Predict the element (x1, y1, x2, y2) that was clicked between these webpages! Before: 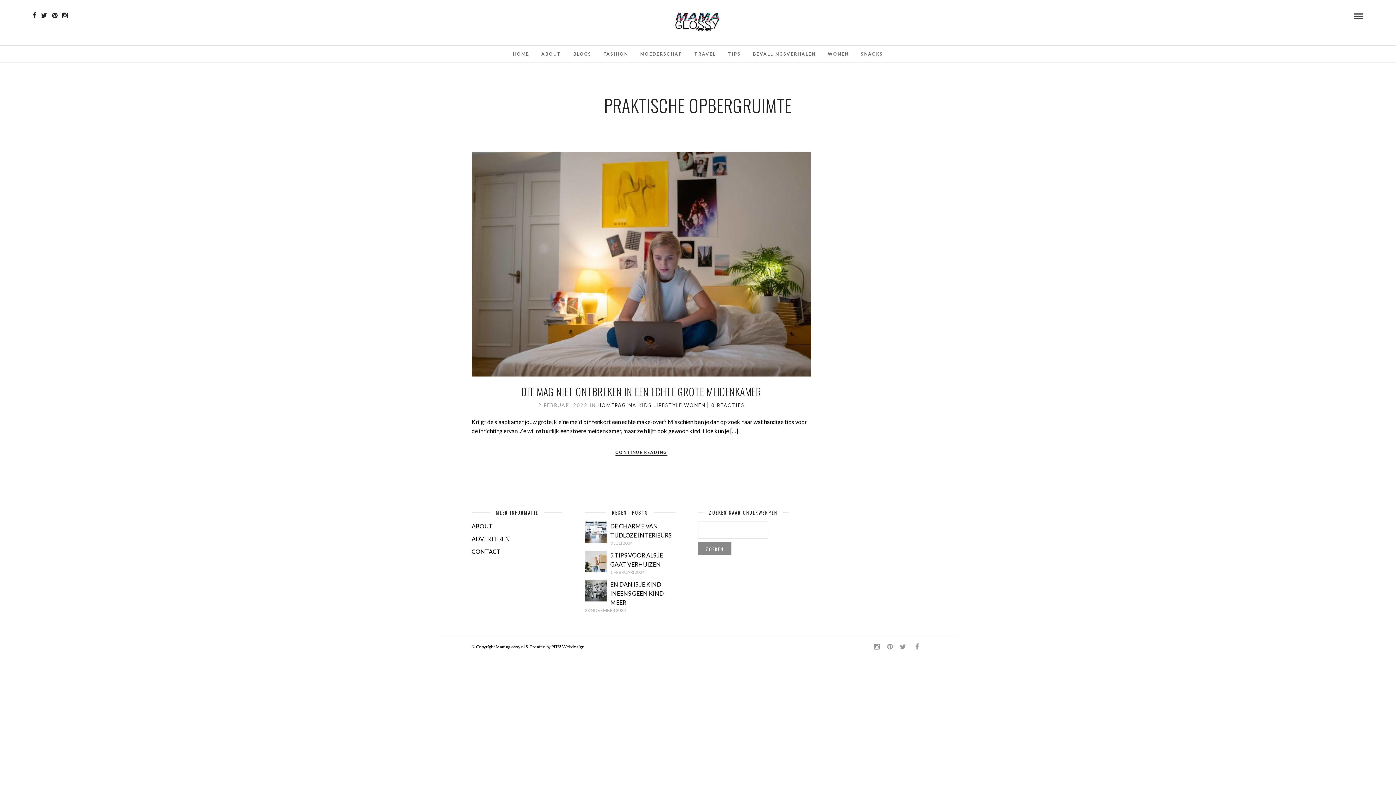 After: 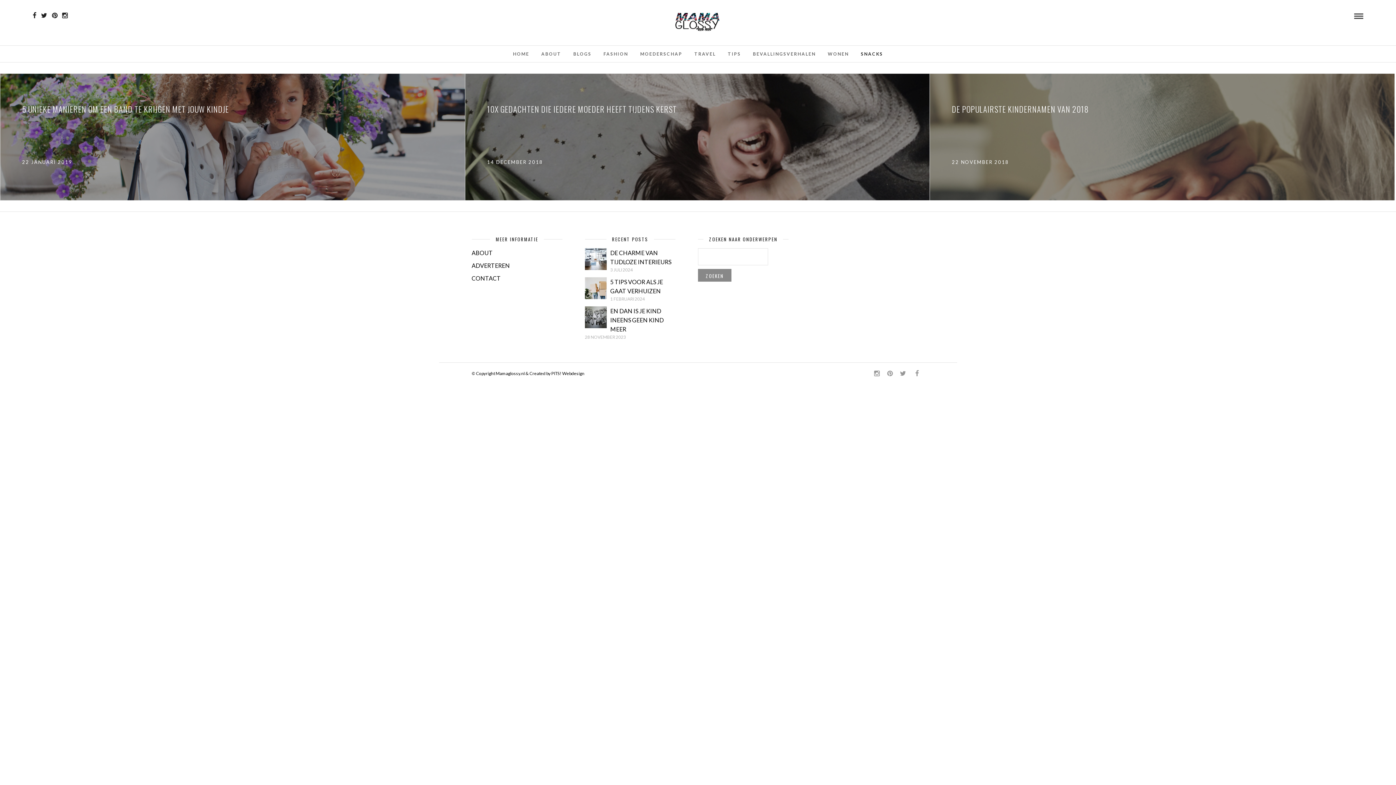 Action: label: SNACKS bbox: (855, 45, 888, 62)